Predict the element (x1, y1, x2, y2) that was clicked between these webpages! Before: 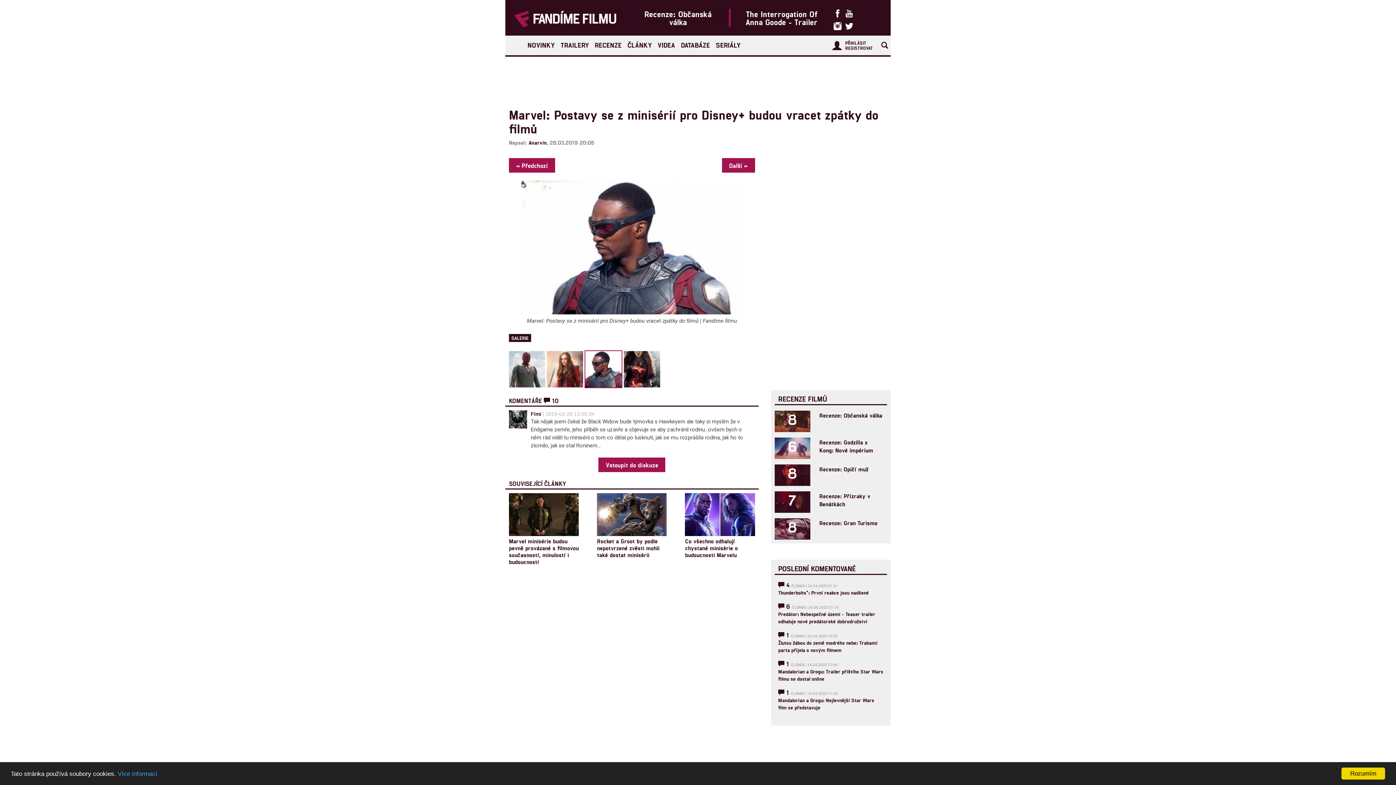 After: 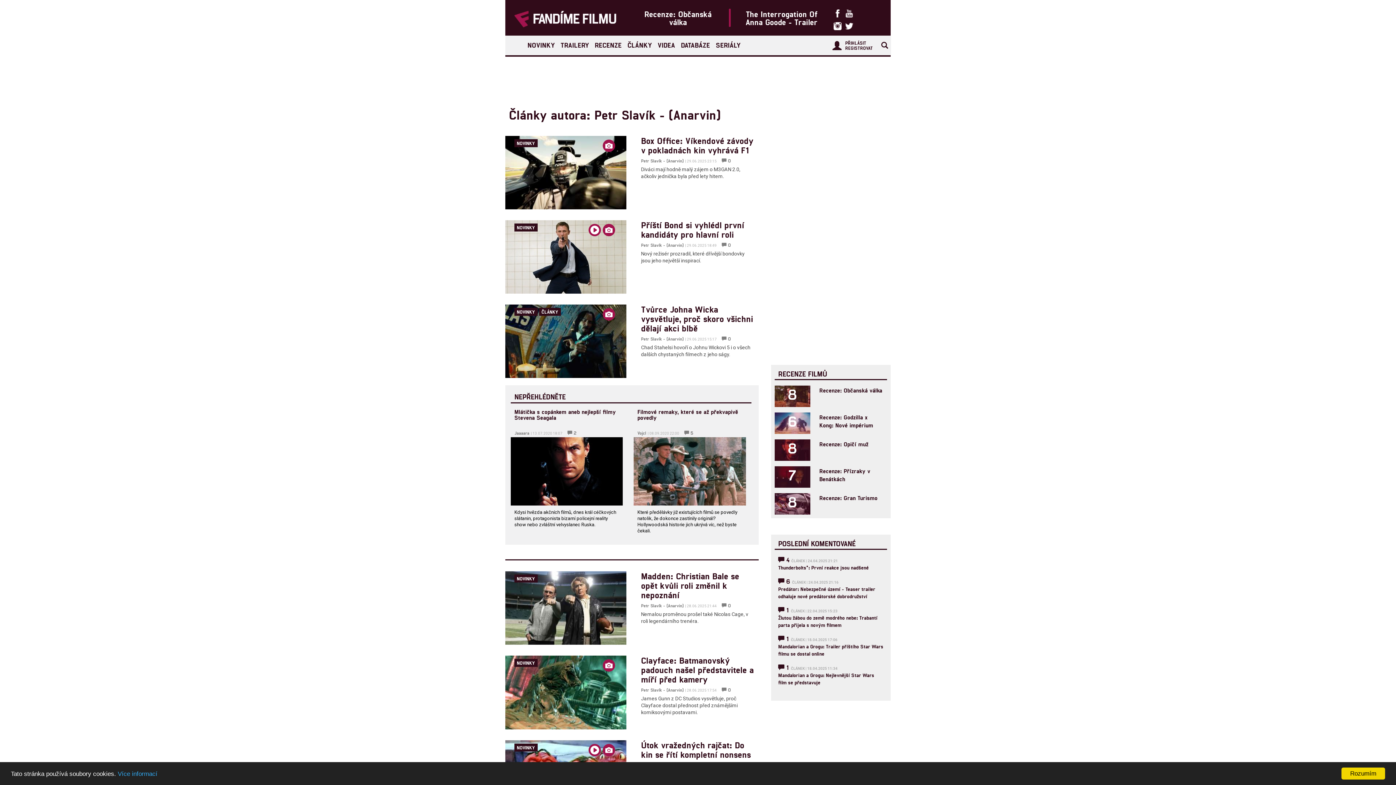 Action: bbox: (528, 139, 546, 145) label: Anarvin